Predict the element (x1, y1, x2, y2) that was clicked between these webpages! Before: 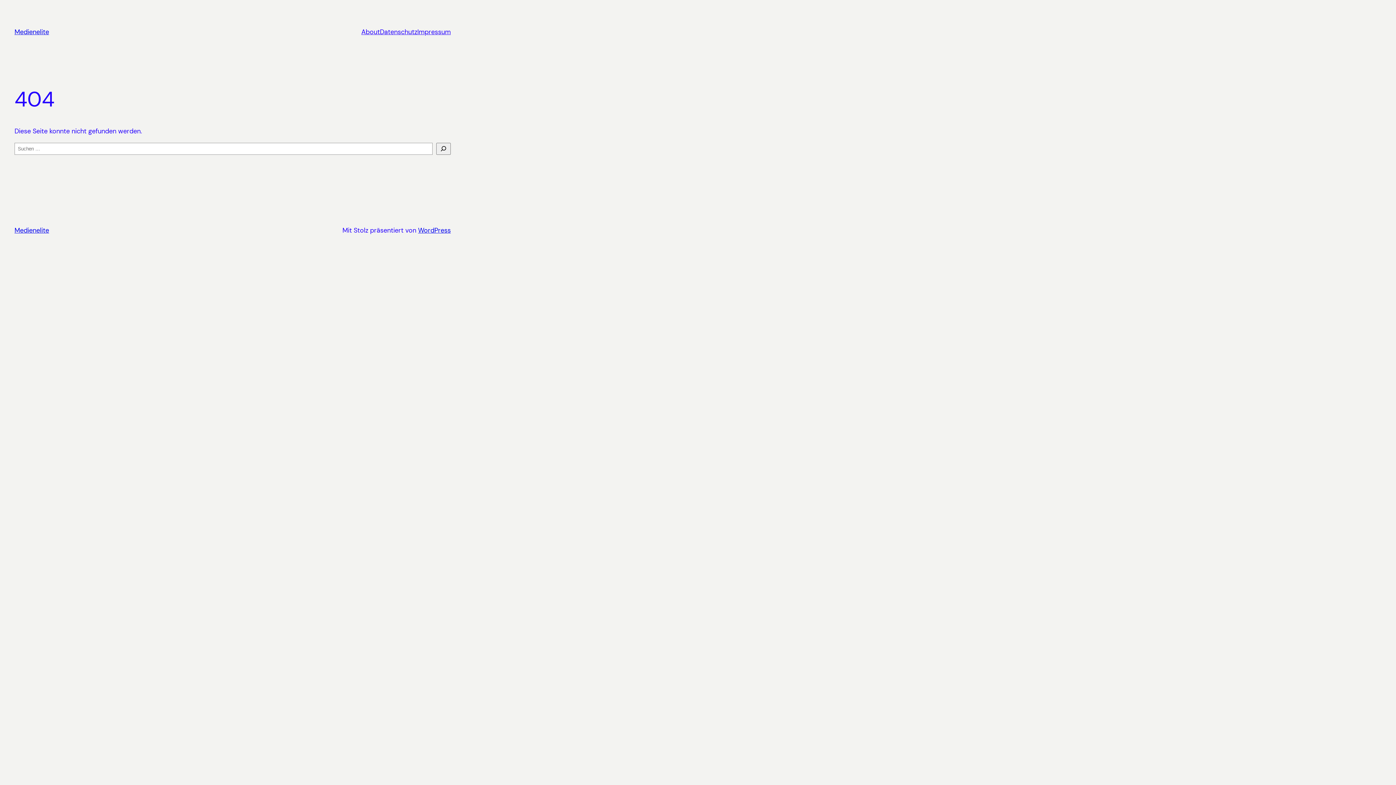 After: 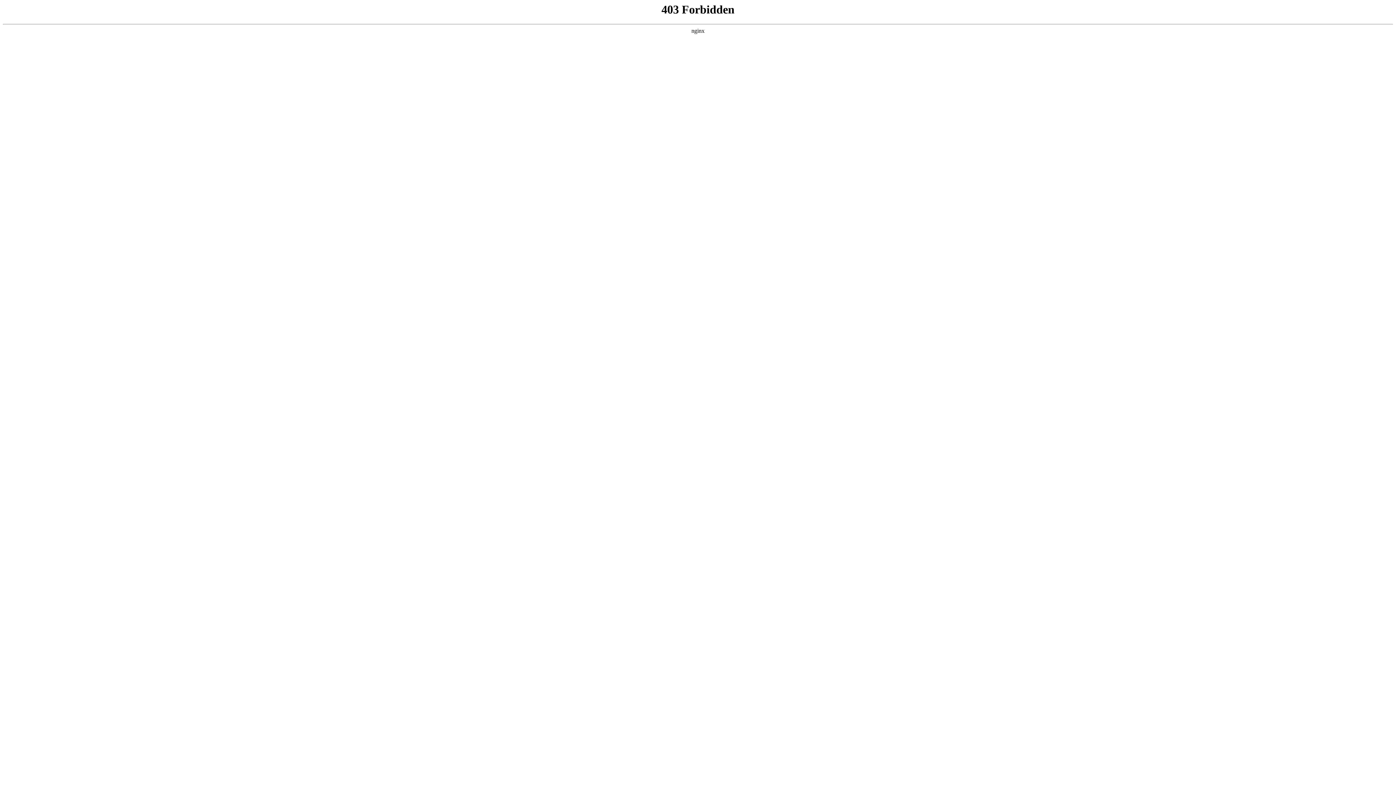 Action: bbox: (418, 226, 450, 234) label: WordPress